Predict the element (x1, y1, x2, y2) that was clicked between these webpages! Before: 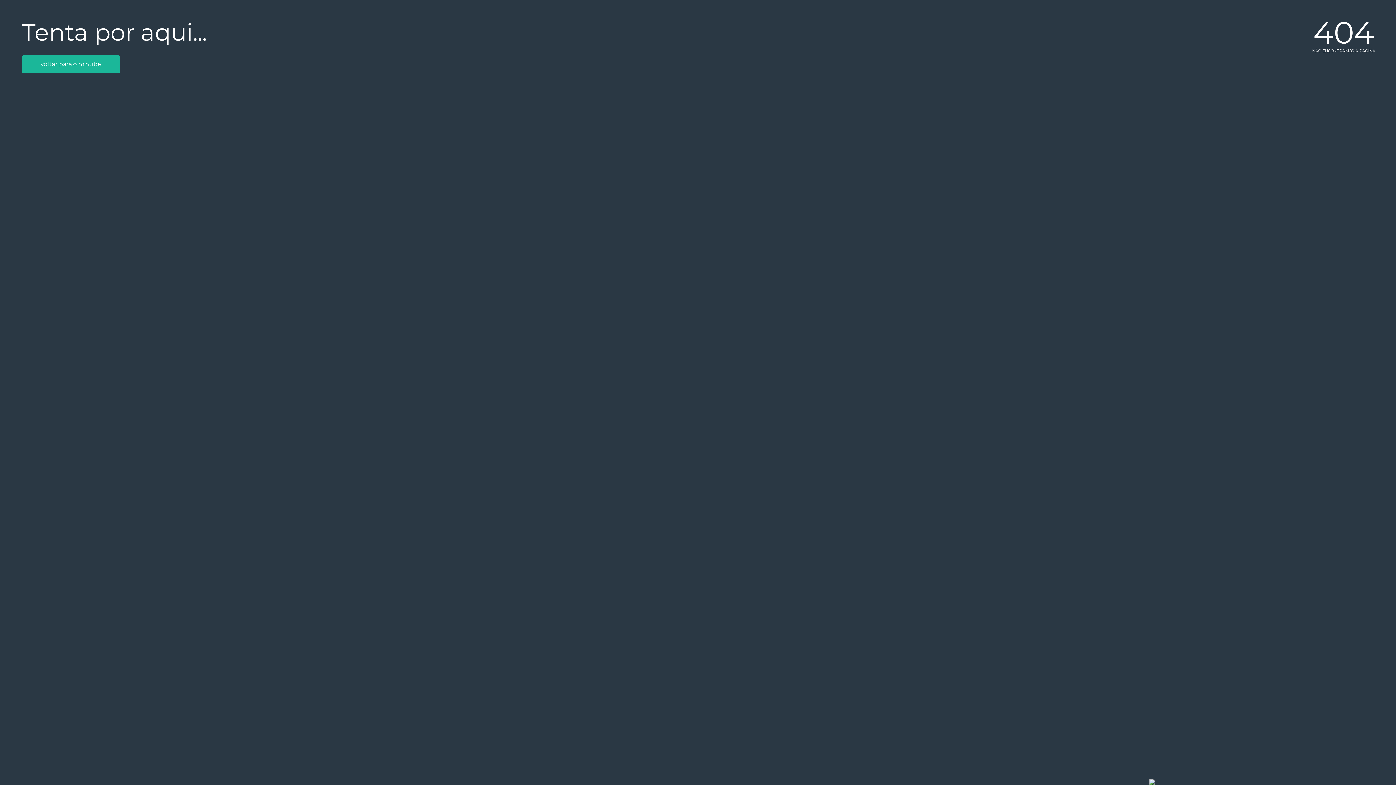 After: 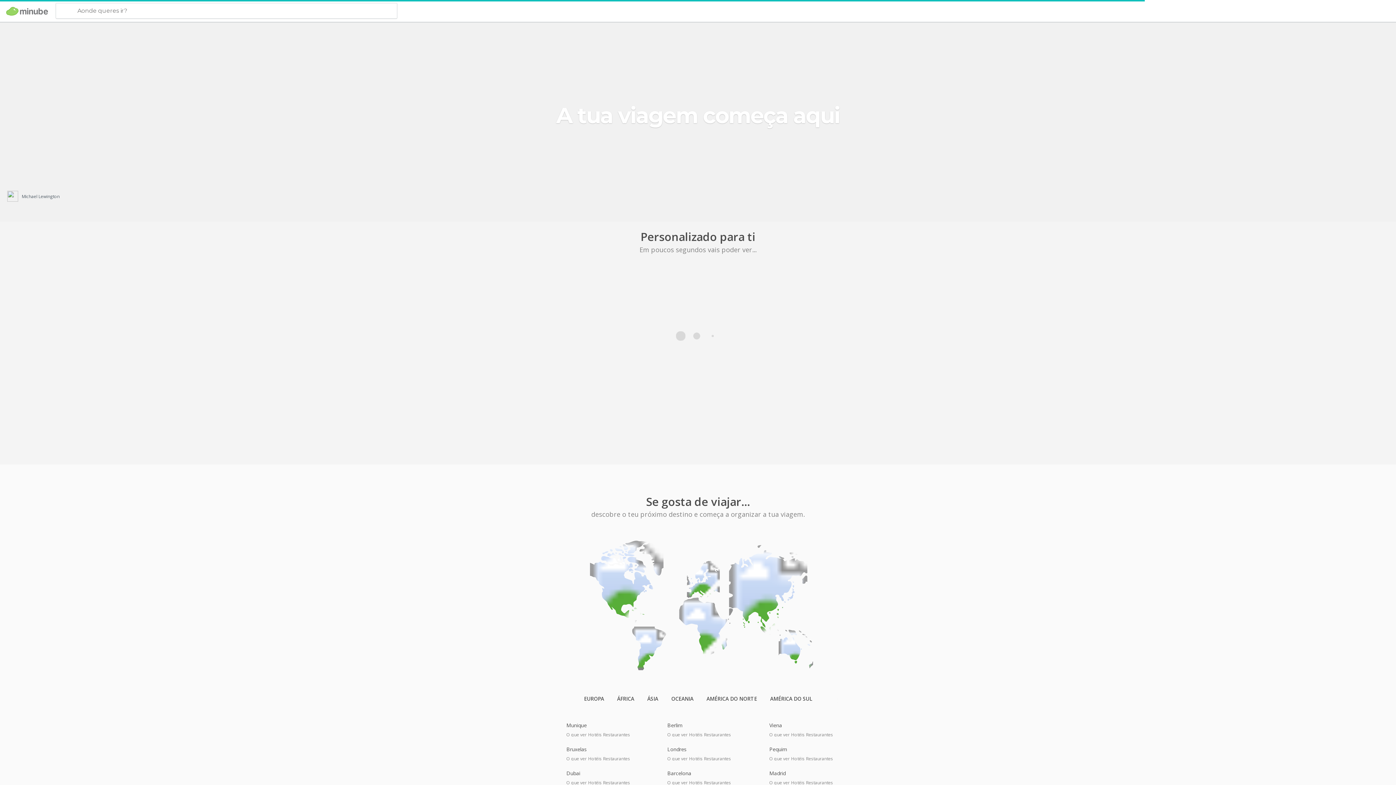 Action: bbox: (21, 55, 120, 73) label: voltar para o minube